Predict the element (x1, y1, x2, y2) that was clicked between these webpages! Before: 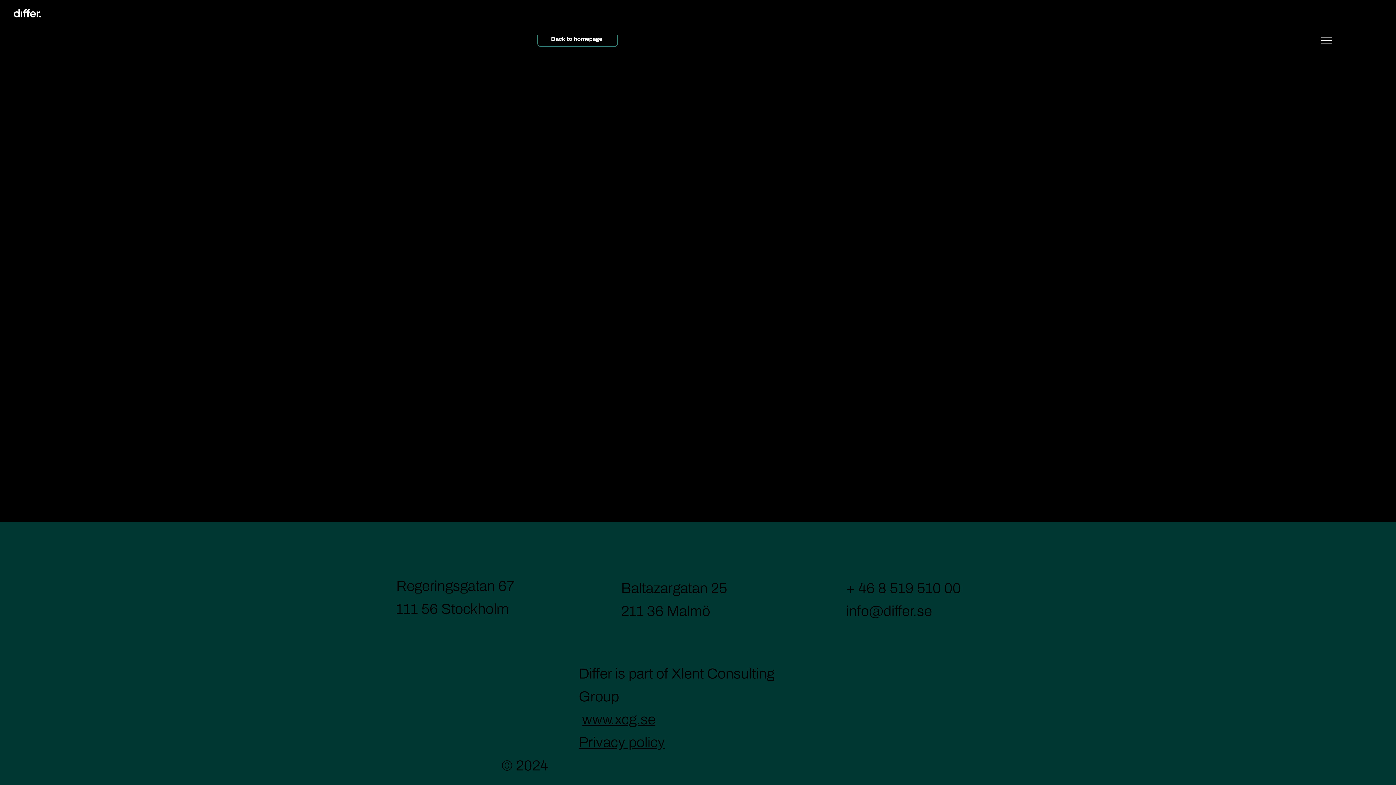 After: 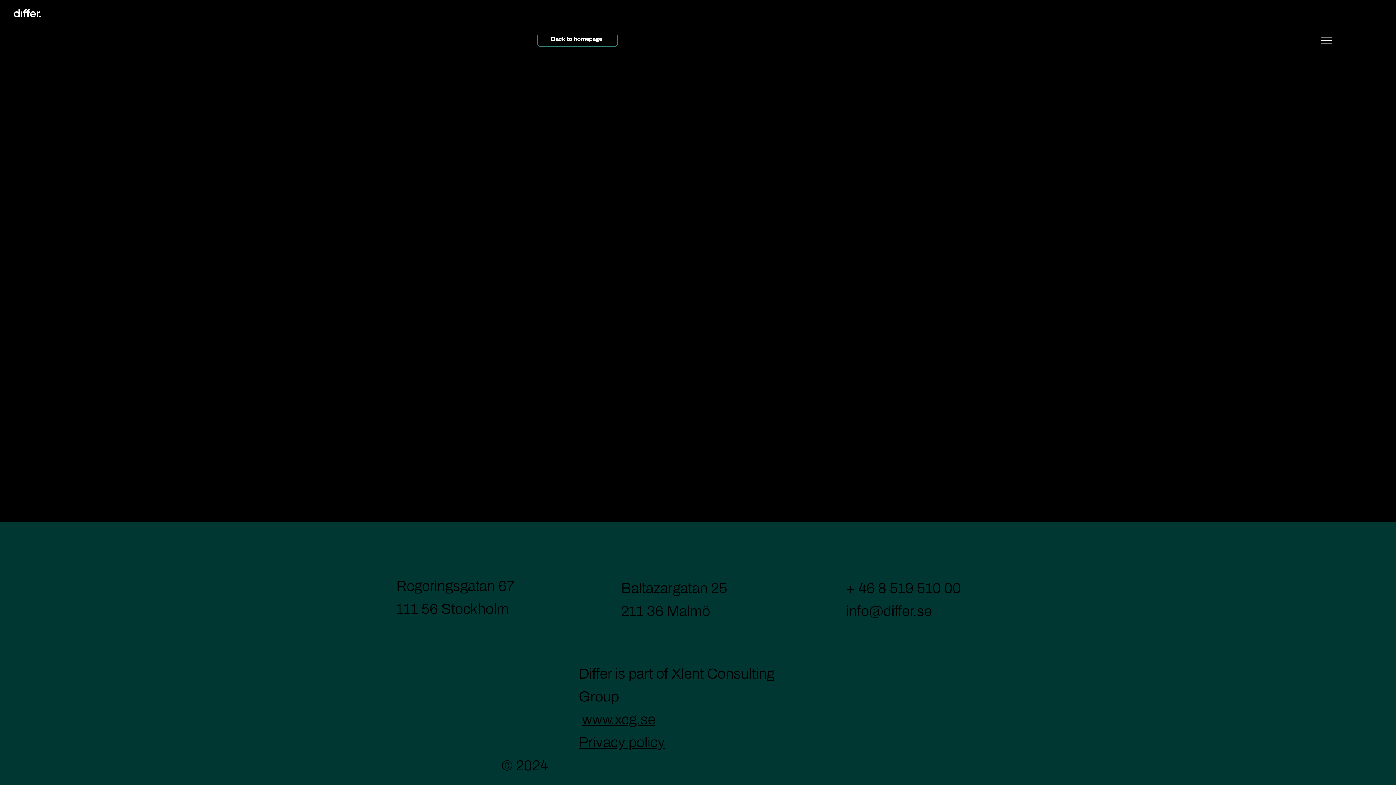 Action: bbox: (1321, 34, 1332, 46)